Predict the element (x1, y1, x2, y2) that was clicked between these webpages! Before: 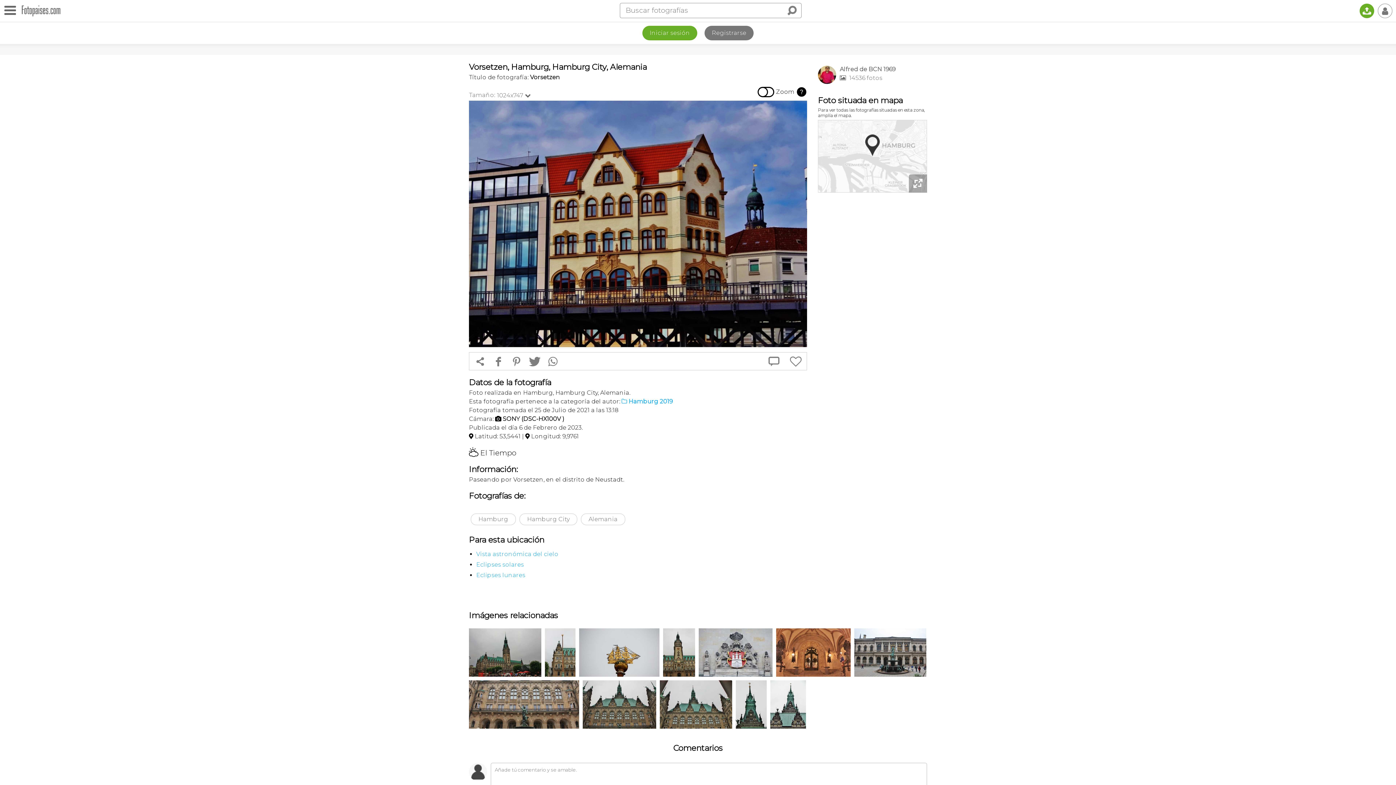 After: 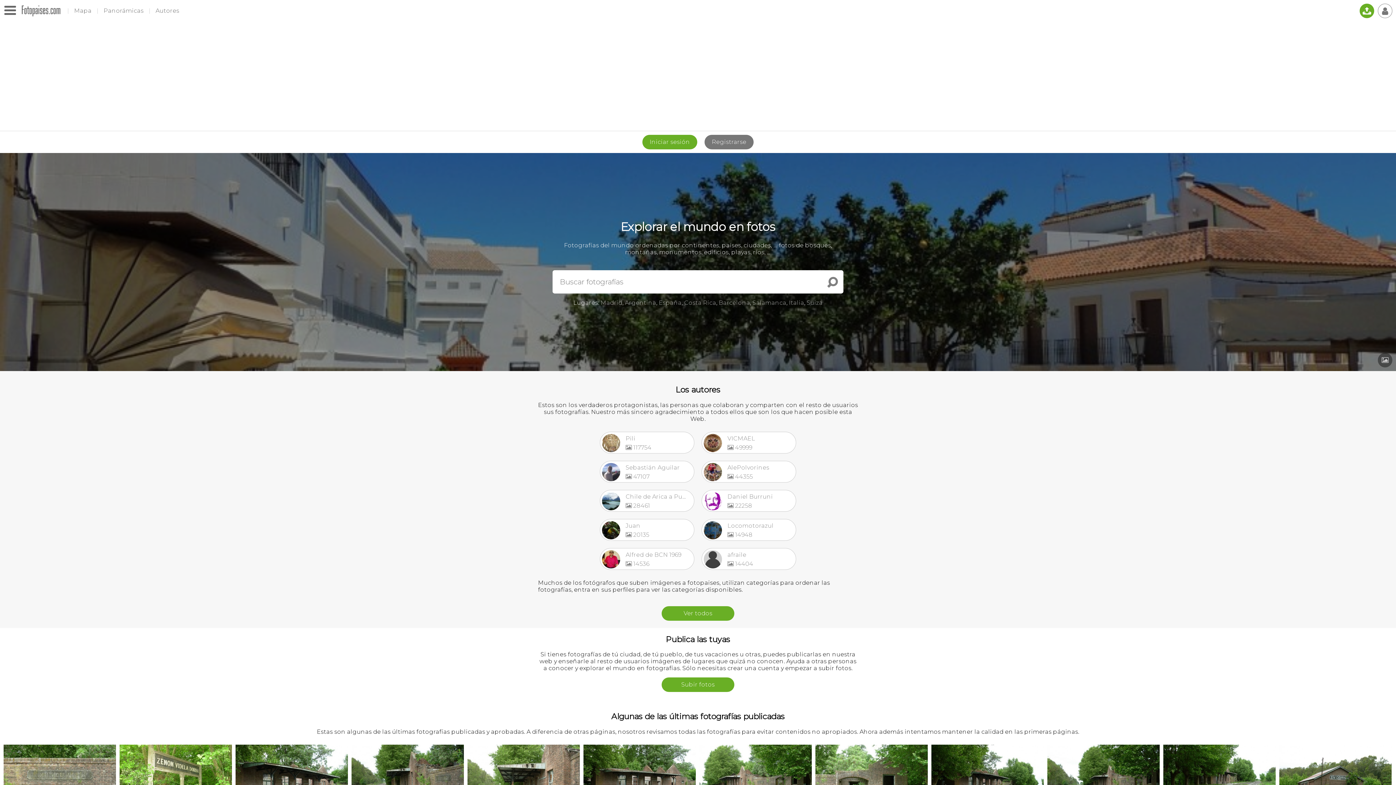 Action: bbox: (21, 5, 60, 17)